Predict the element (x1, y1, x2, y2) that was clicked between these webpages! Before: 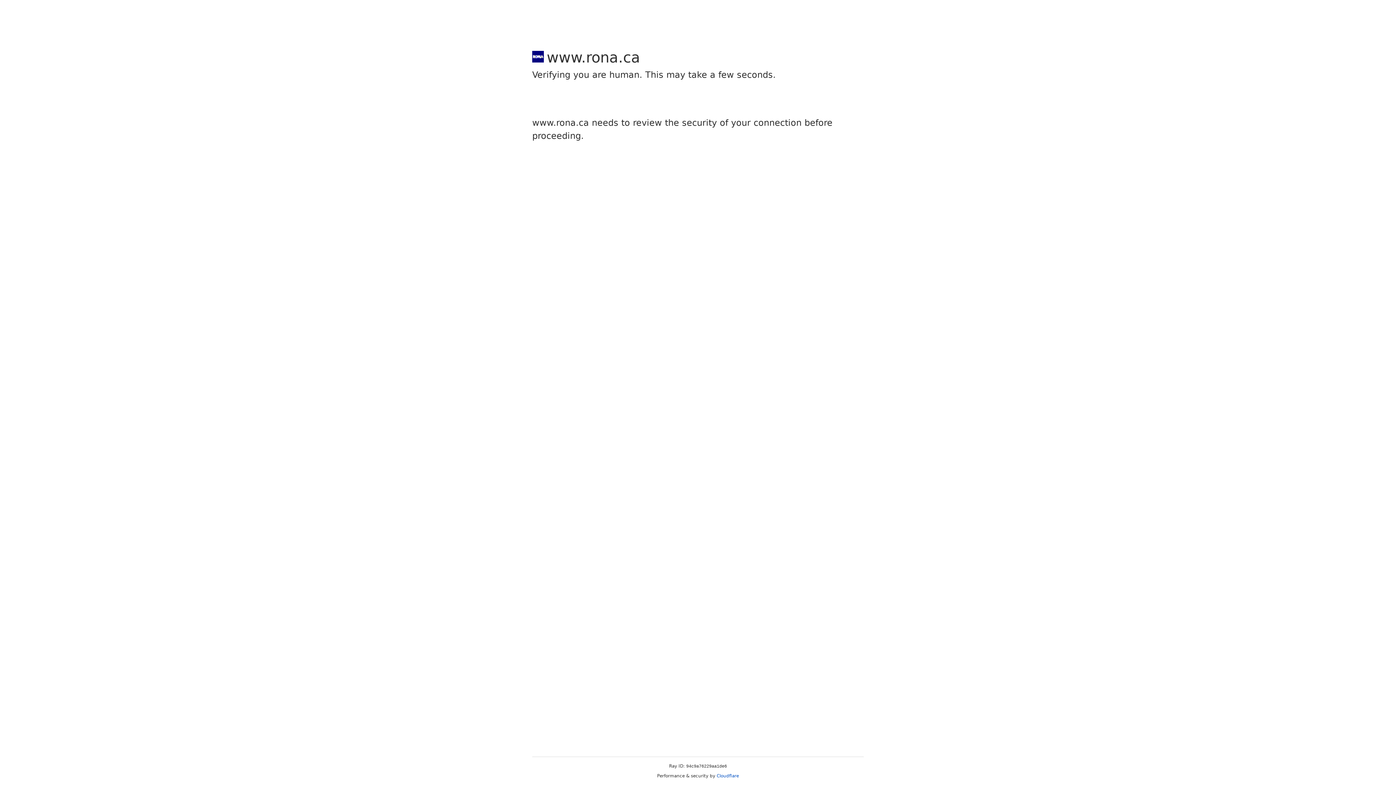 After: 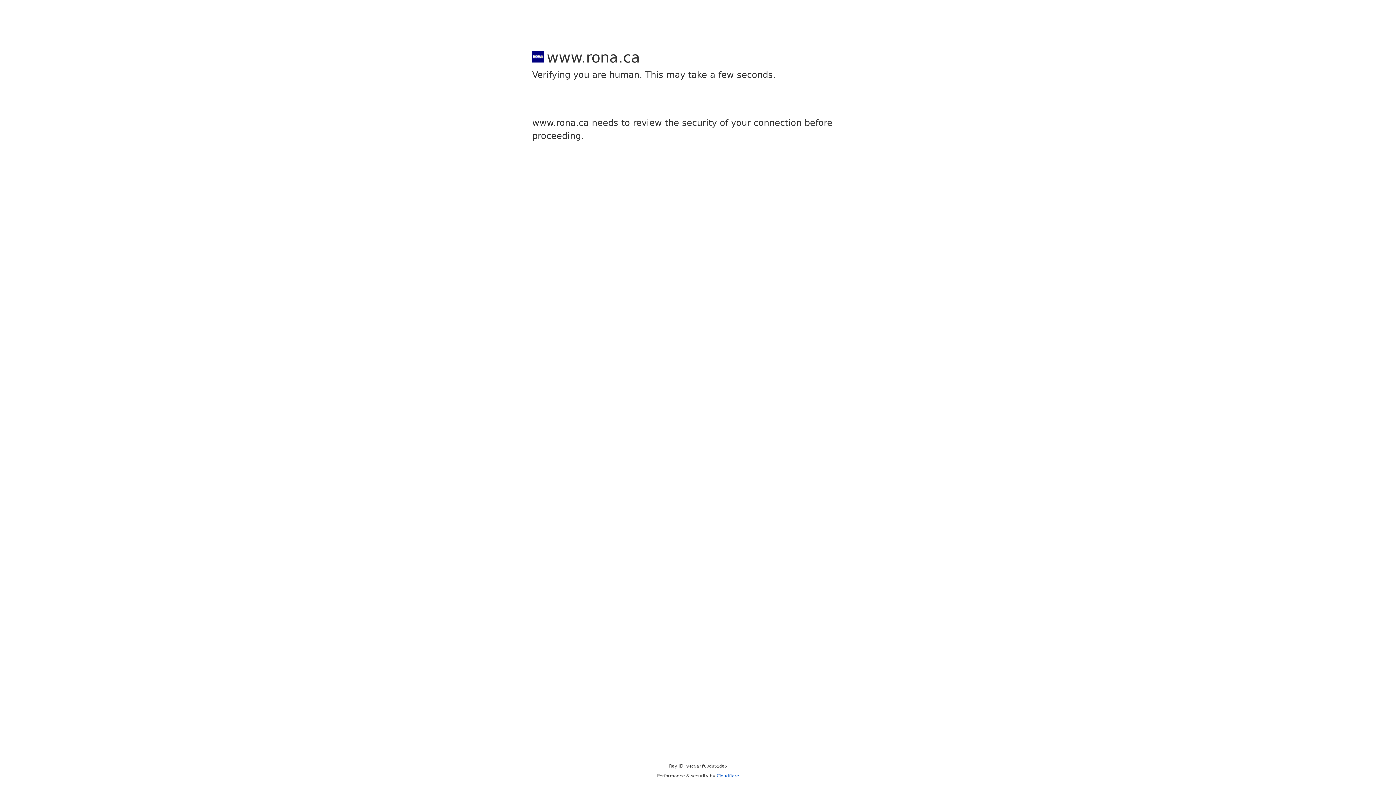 Action: label: Cloudflare bbox: (716, 773, 739, 778)